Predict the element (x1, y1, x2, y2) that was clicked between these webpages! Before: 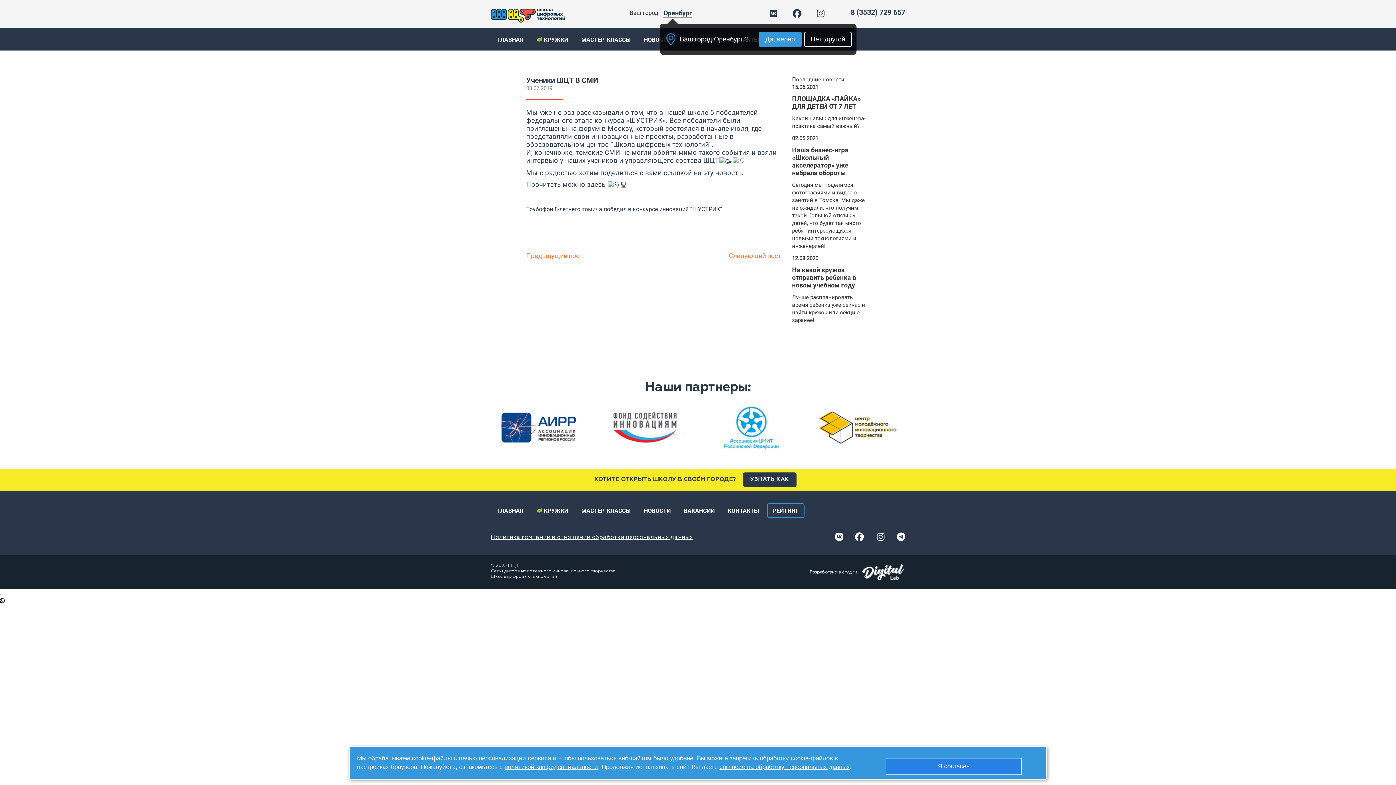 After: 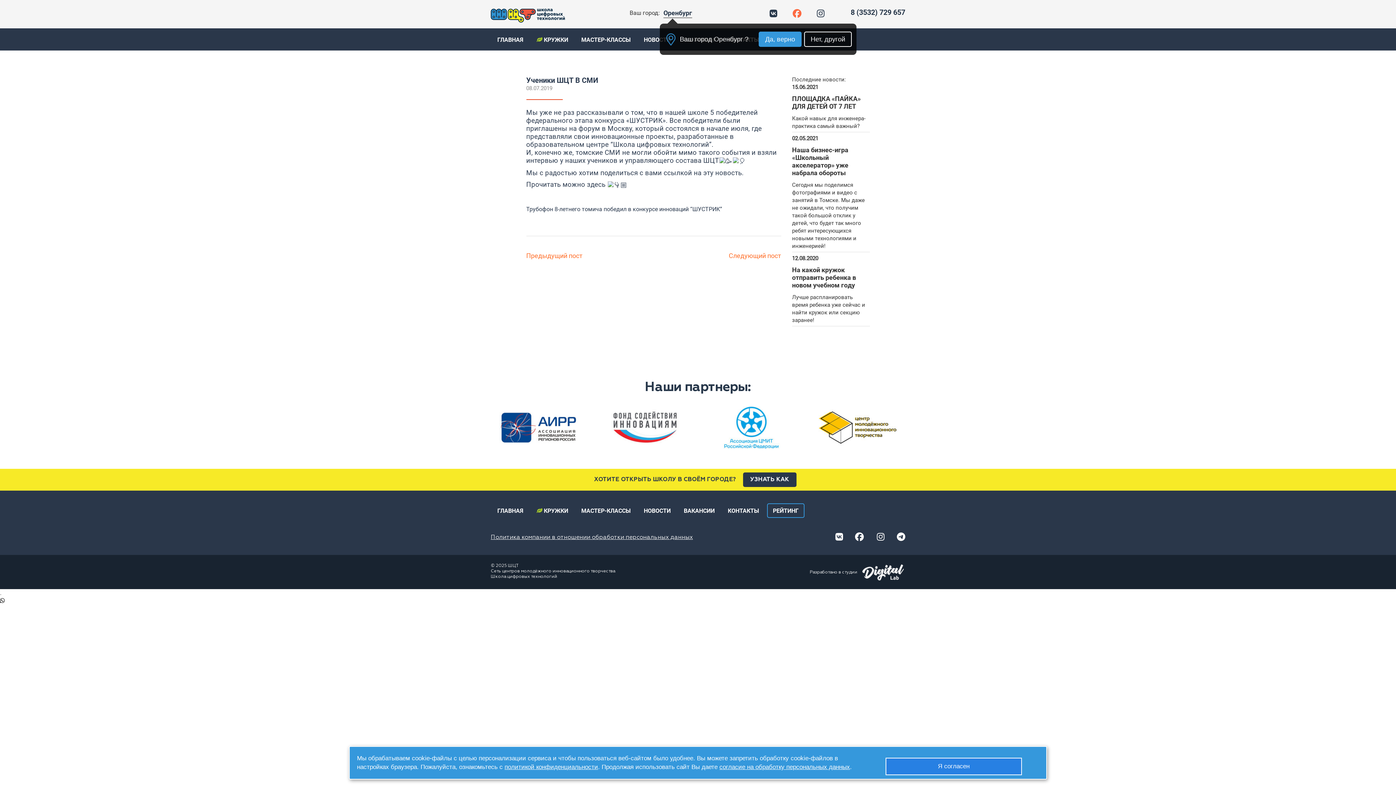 Action: bbox: (789, 11, 805, 17)